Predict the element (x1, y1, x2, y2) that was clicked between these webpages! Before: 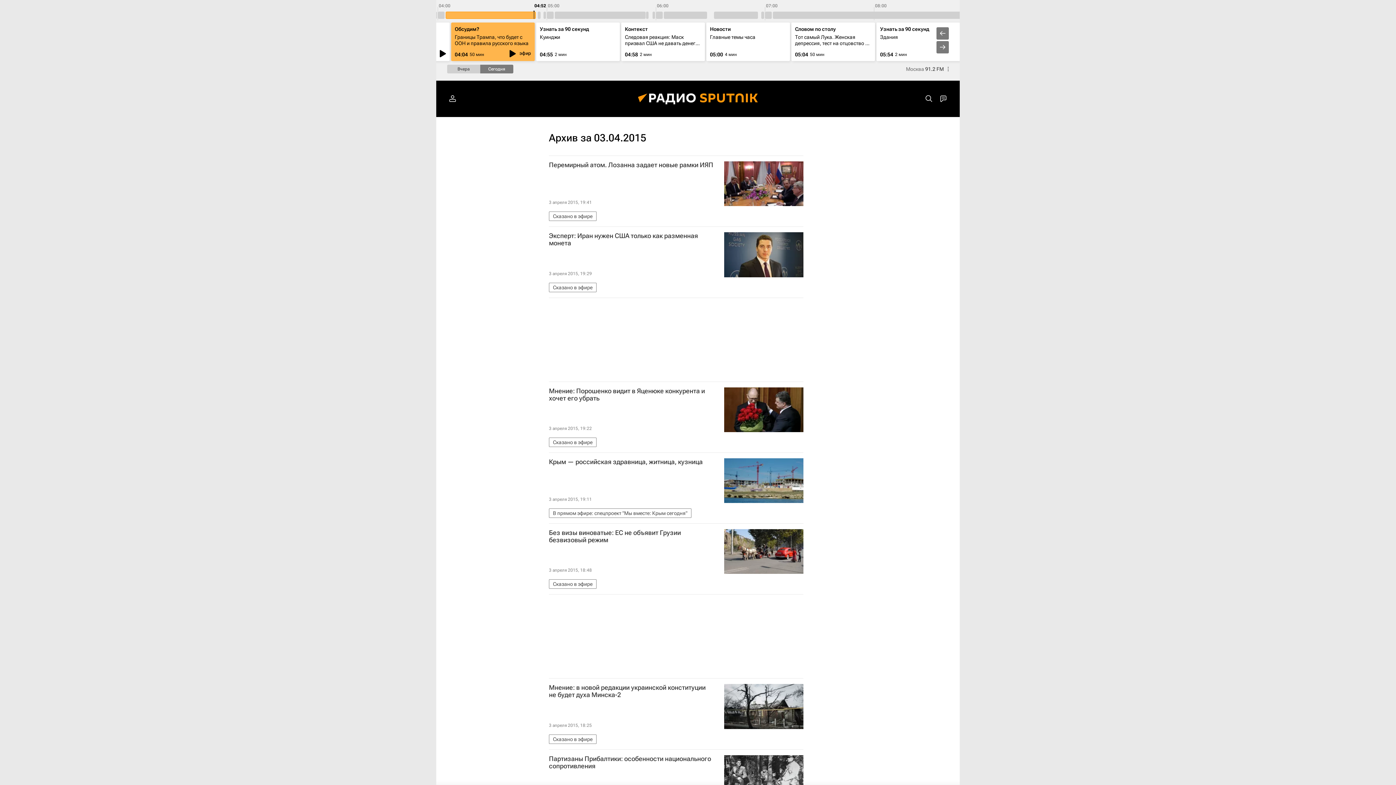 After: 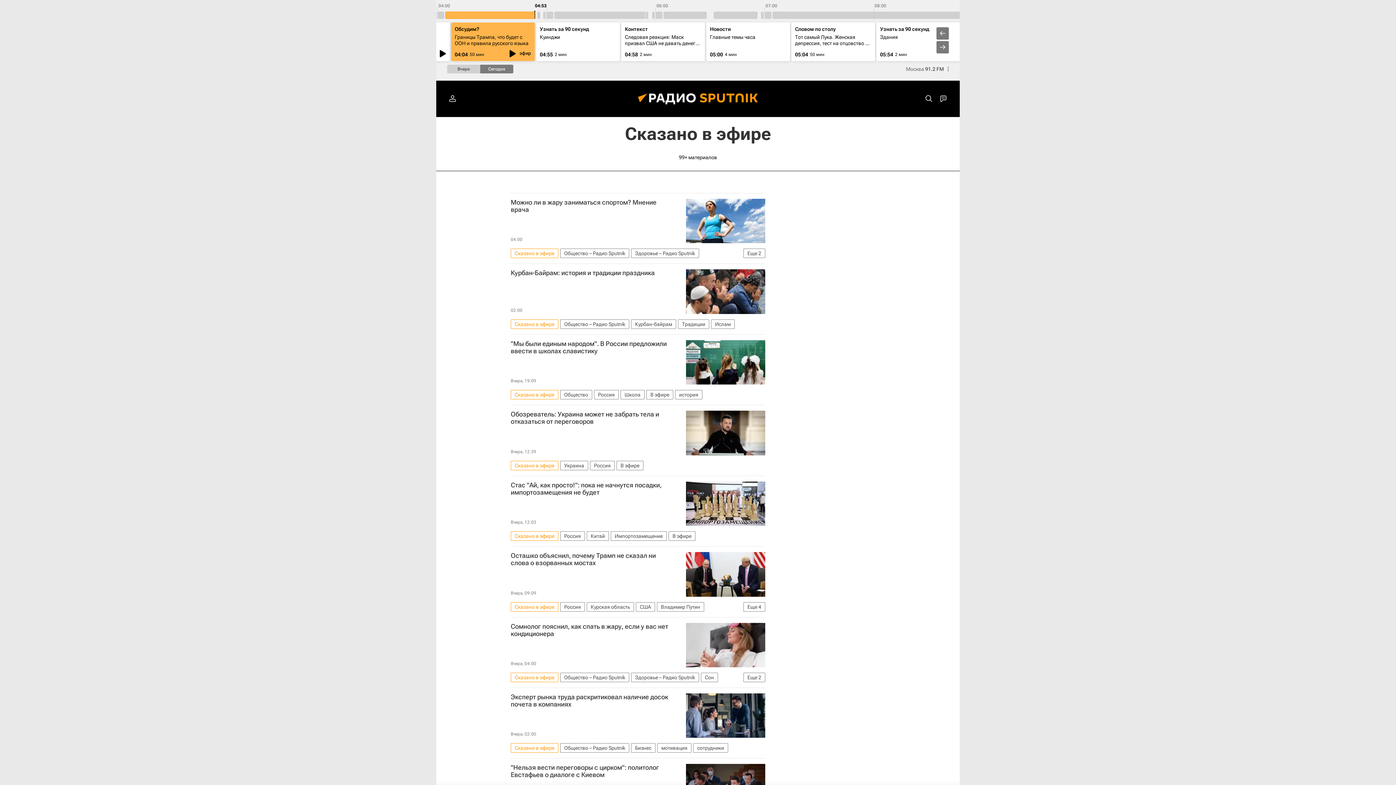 Action: bbox: (549, 734, 596, 744) label: Сказано в эфире